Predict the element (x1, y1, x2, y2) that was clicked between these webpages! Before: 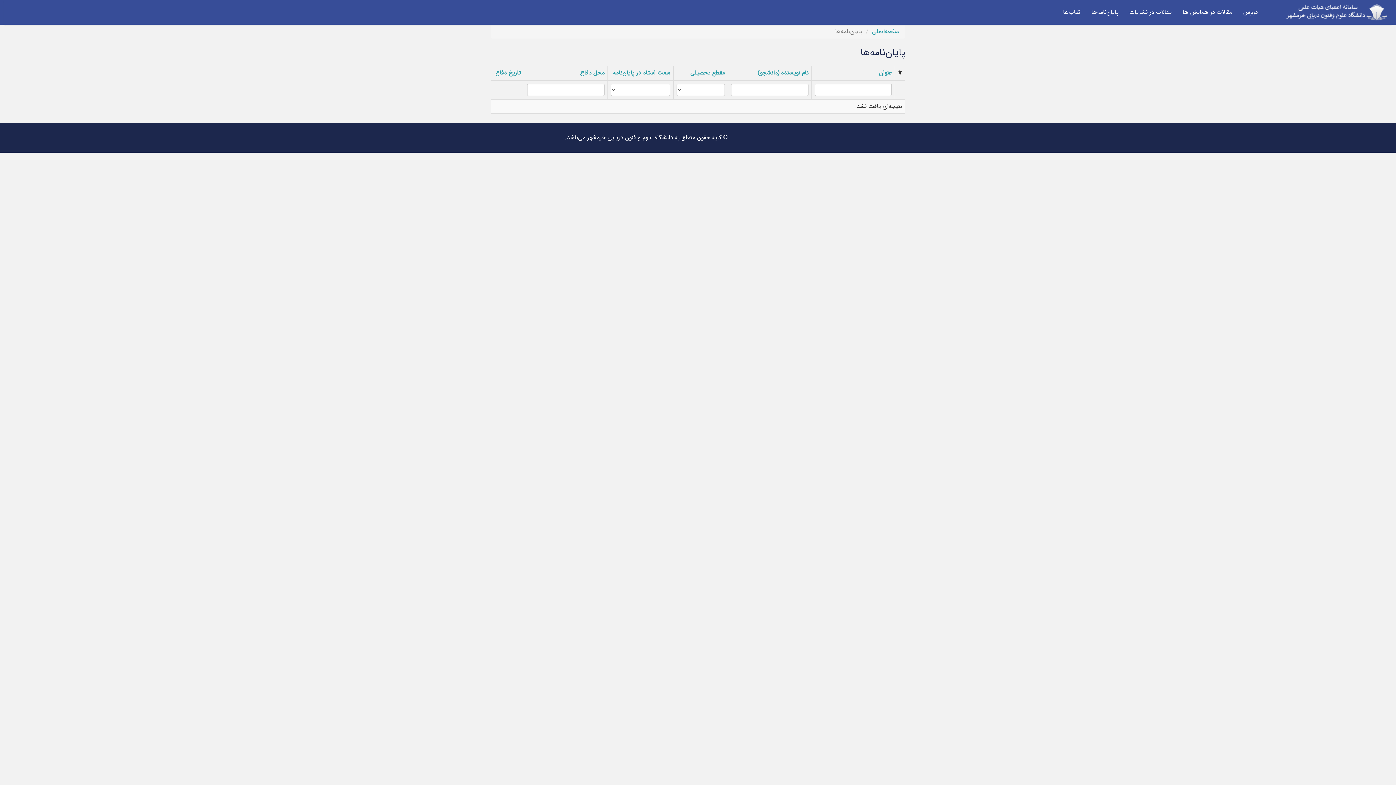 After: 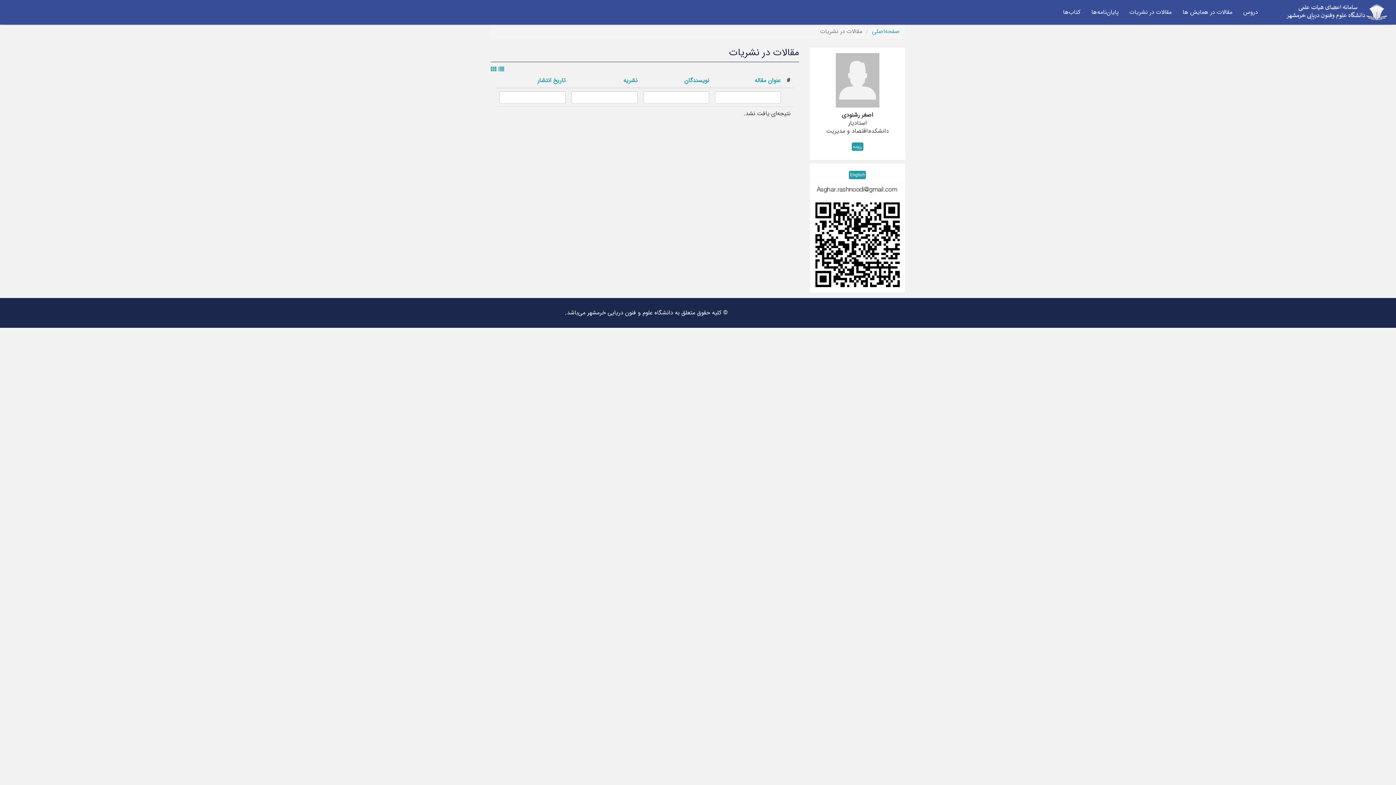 Action: bbox: (1124, 0, 1177, 24) label: مقالات در نشریات